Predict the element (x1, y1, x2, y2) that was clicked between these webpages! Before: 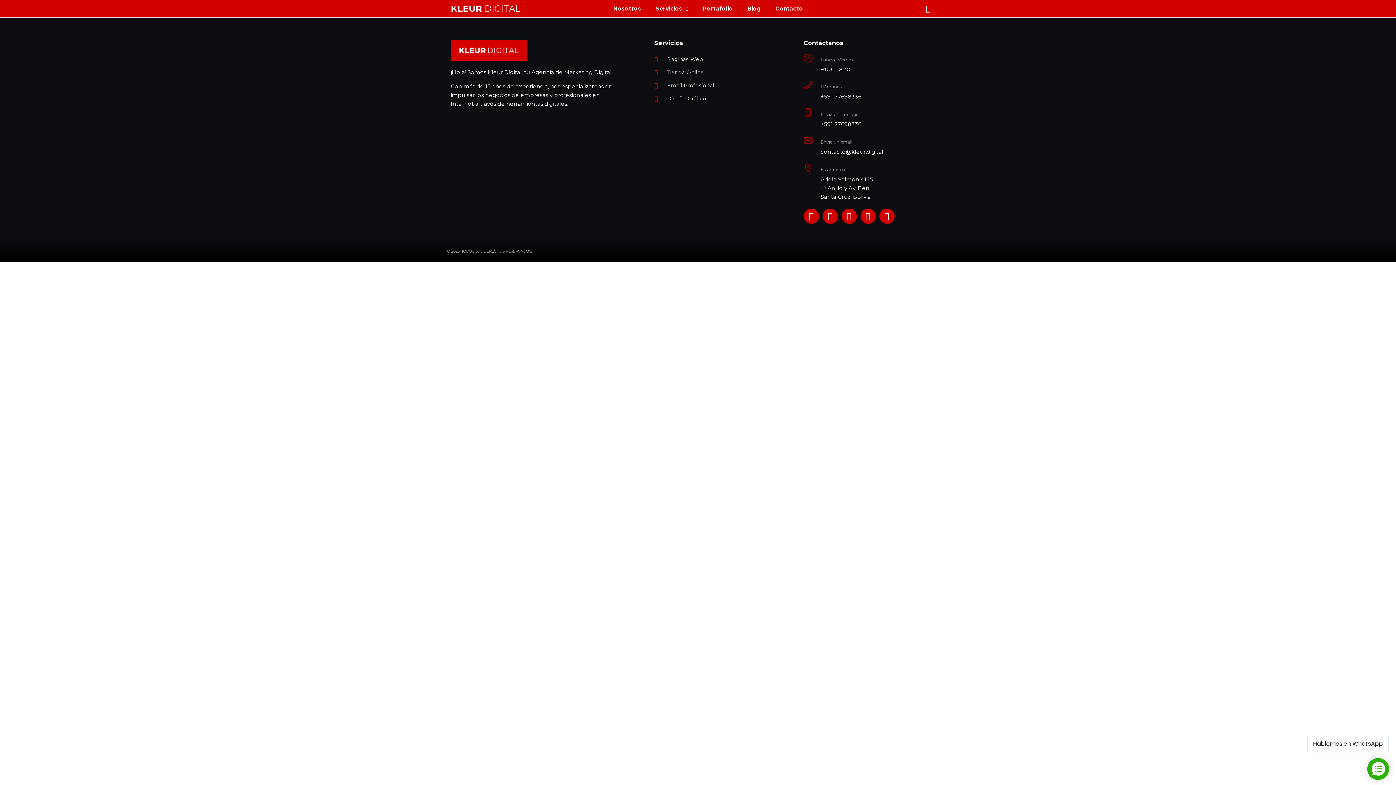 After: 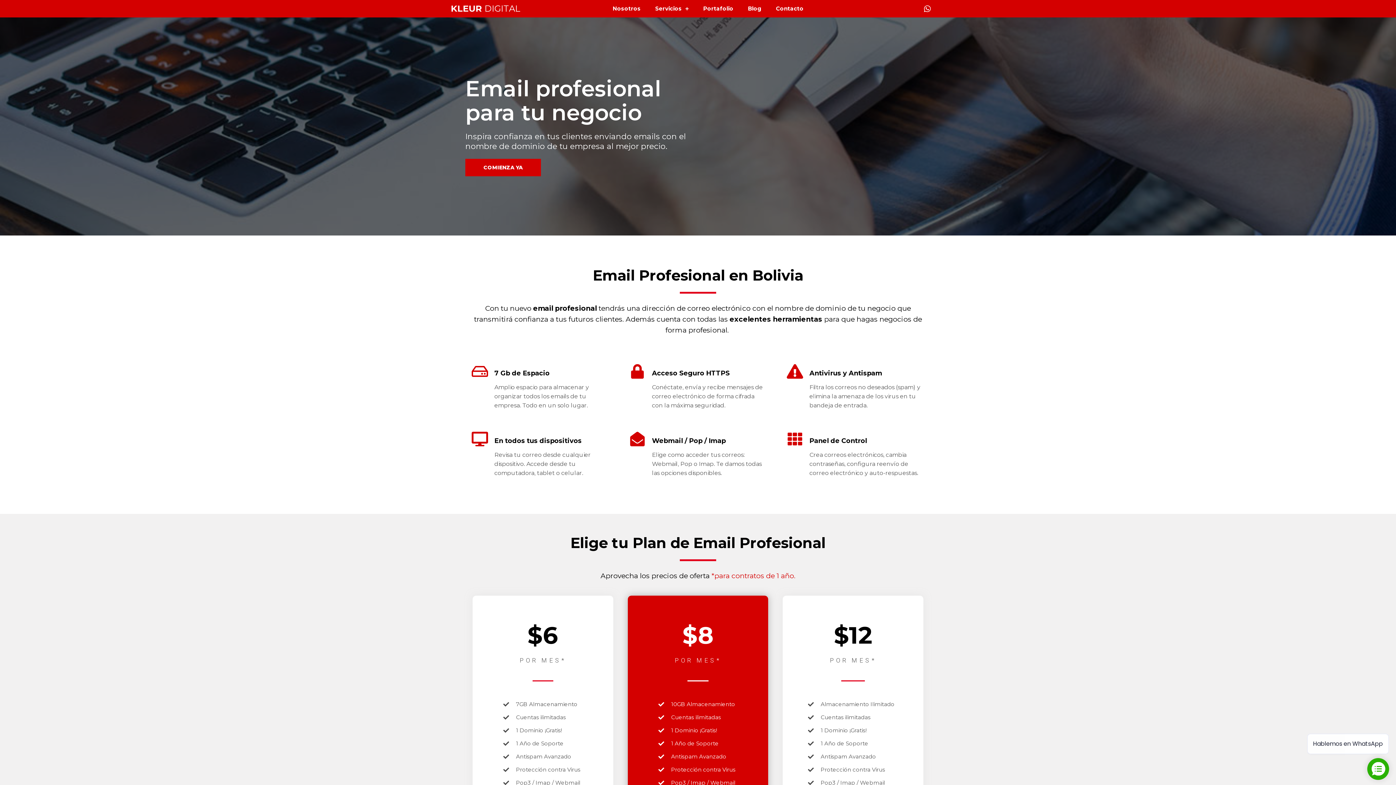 Action: label: Email Profesional bbox: (654, 81, 789, 89)